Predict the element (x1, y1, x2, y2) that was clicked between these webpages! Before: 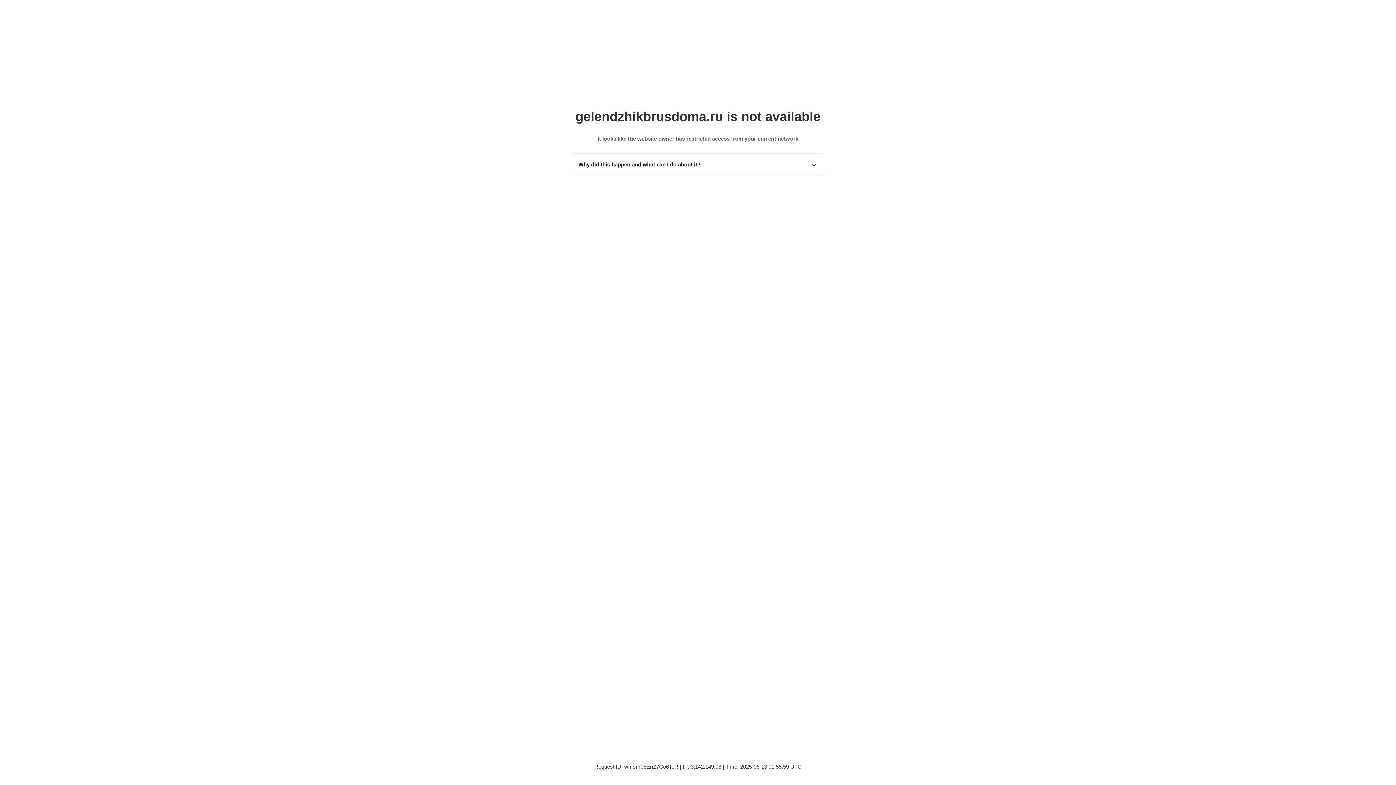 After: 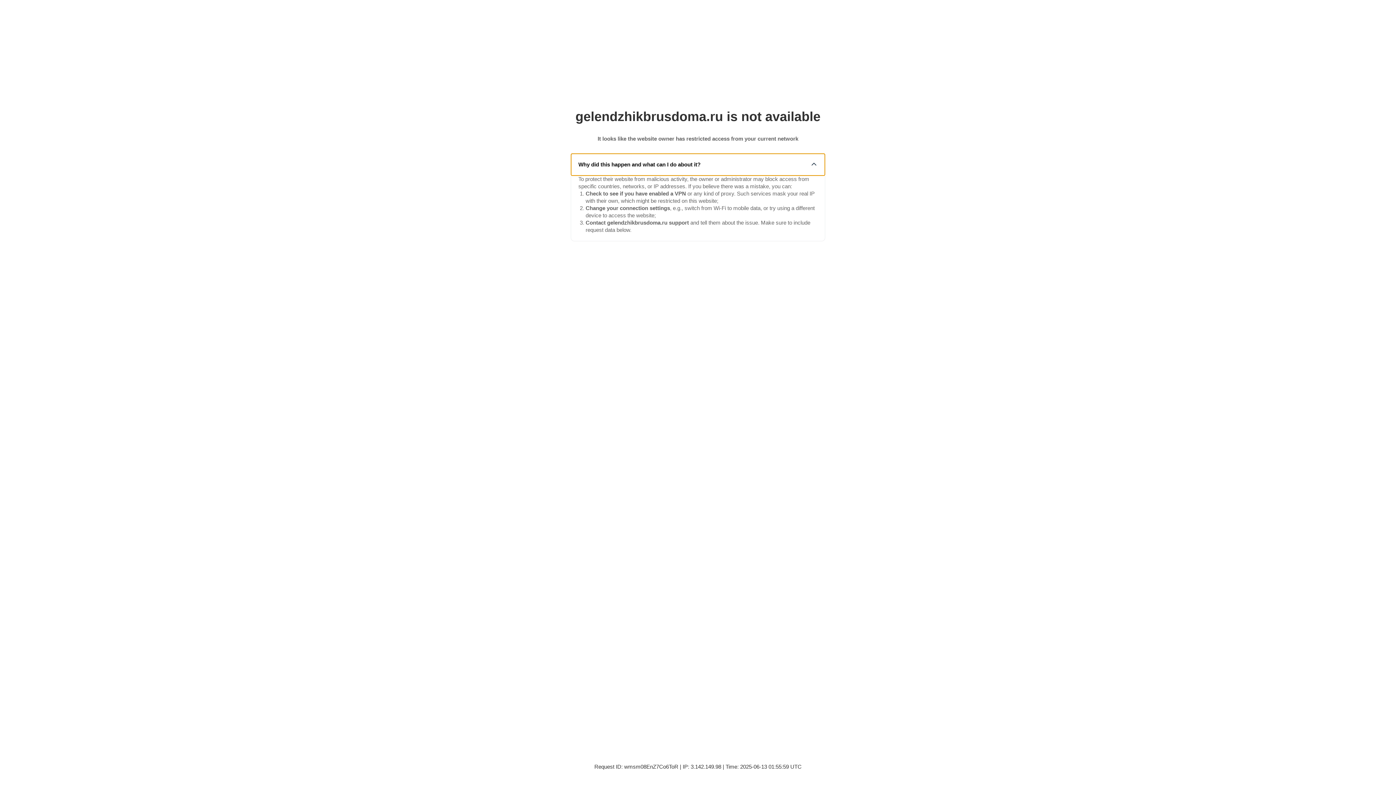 Action: label: Why did this happen and what can I do about it? bbox: (571, 153, 825, 175)